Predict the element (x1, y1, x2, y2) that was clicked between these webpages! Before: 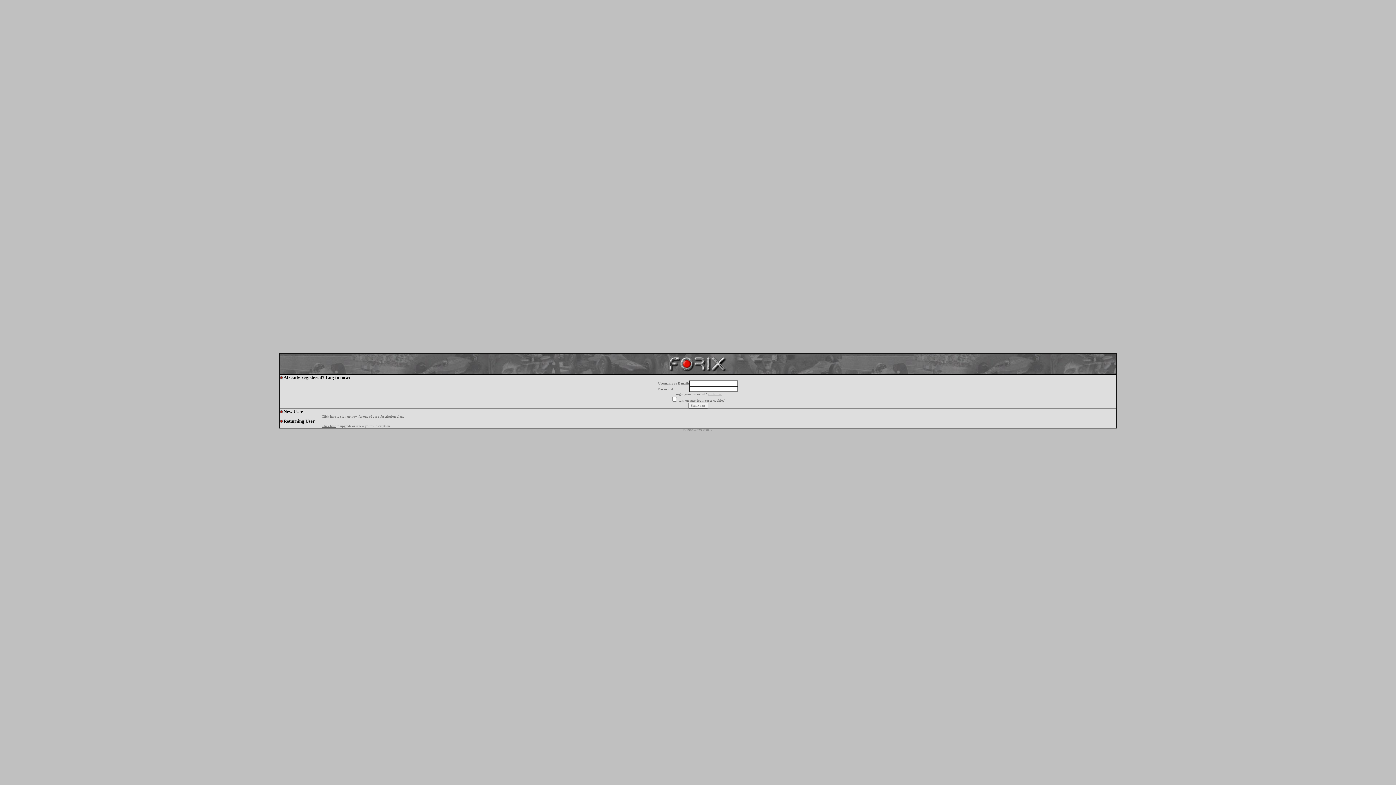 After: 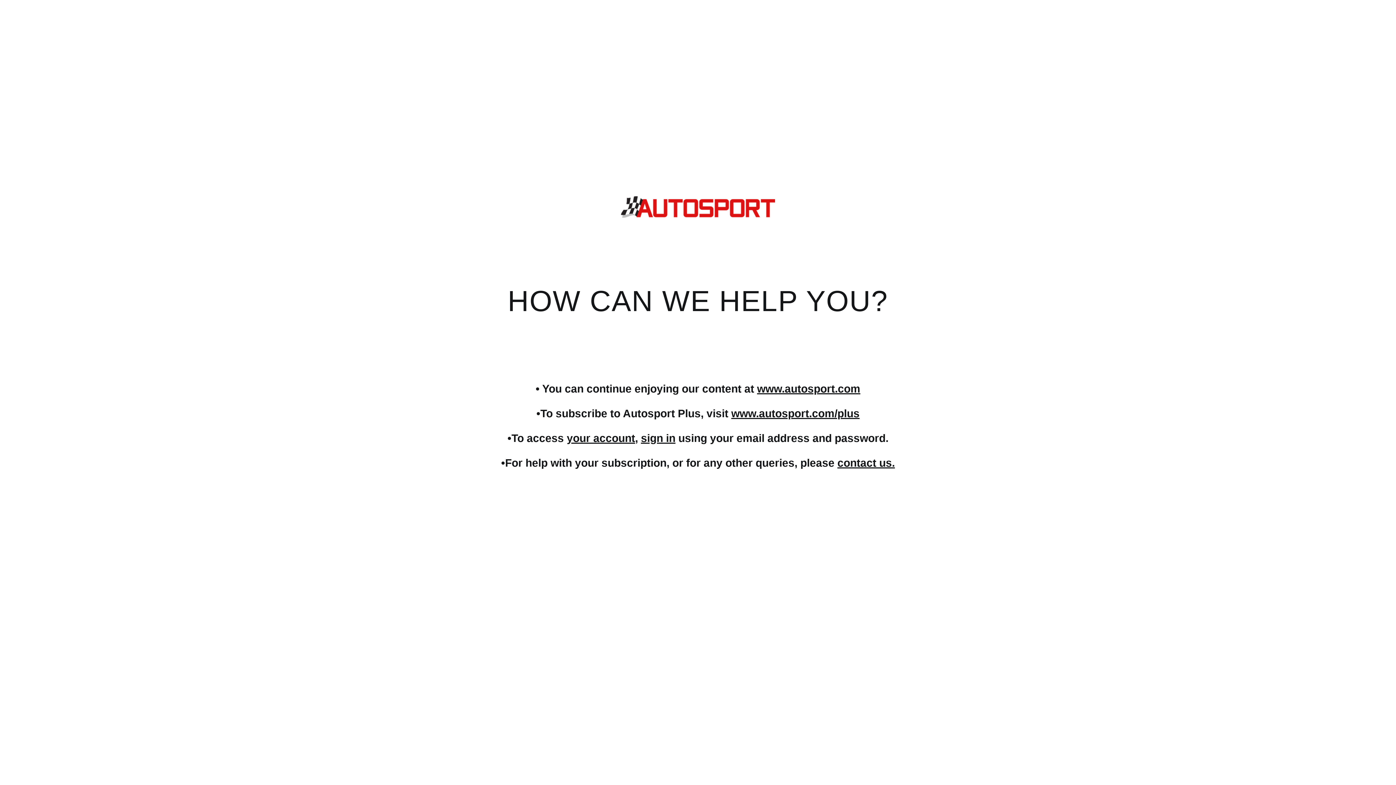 Action: label: Click here bbox: (321, 424, 336, 428)